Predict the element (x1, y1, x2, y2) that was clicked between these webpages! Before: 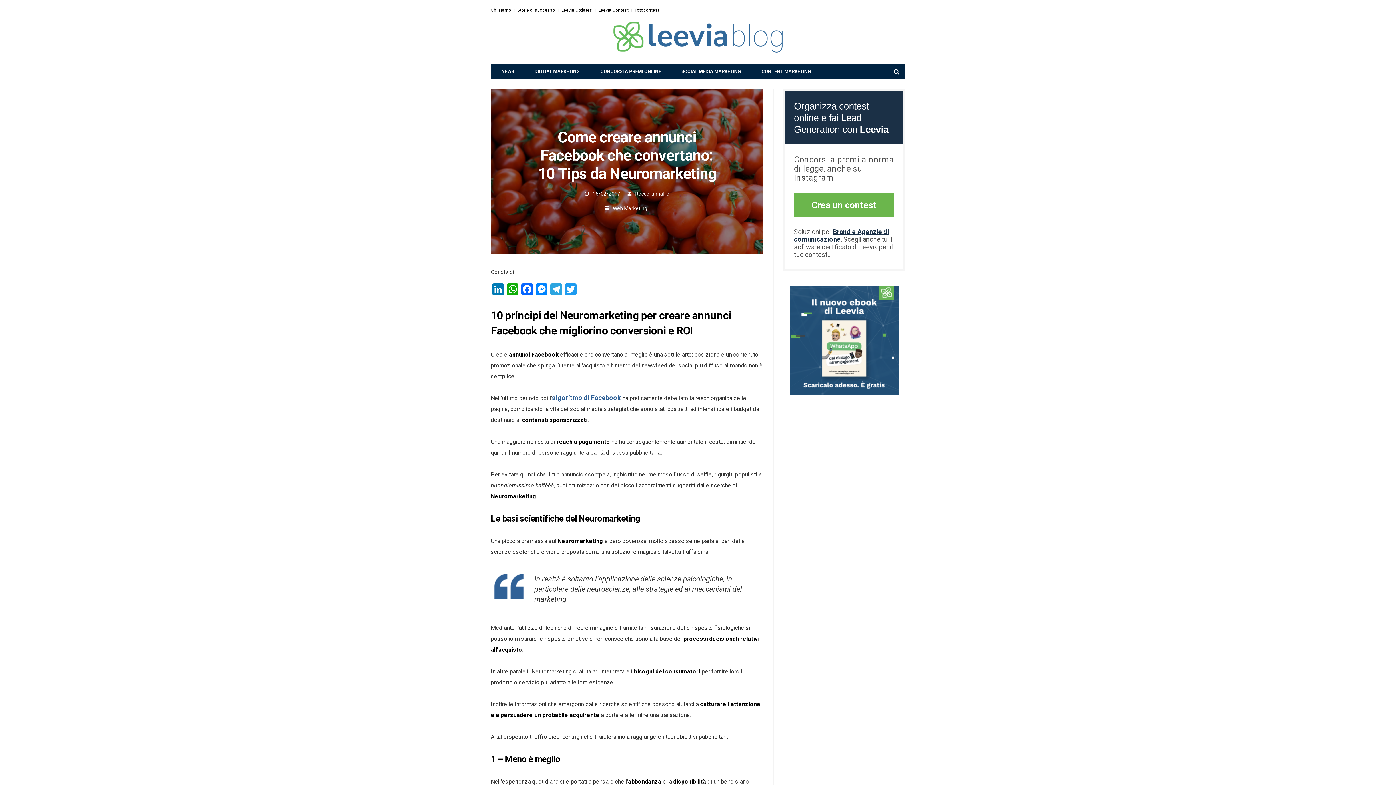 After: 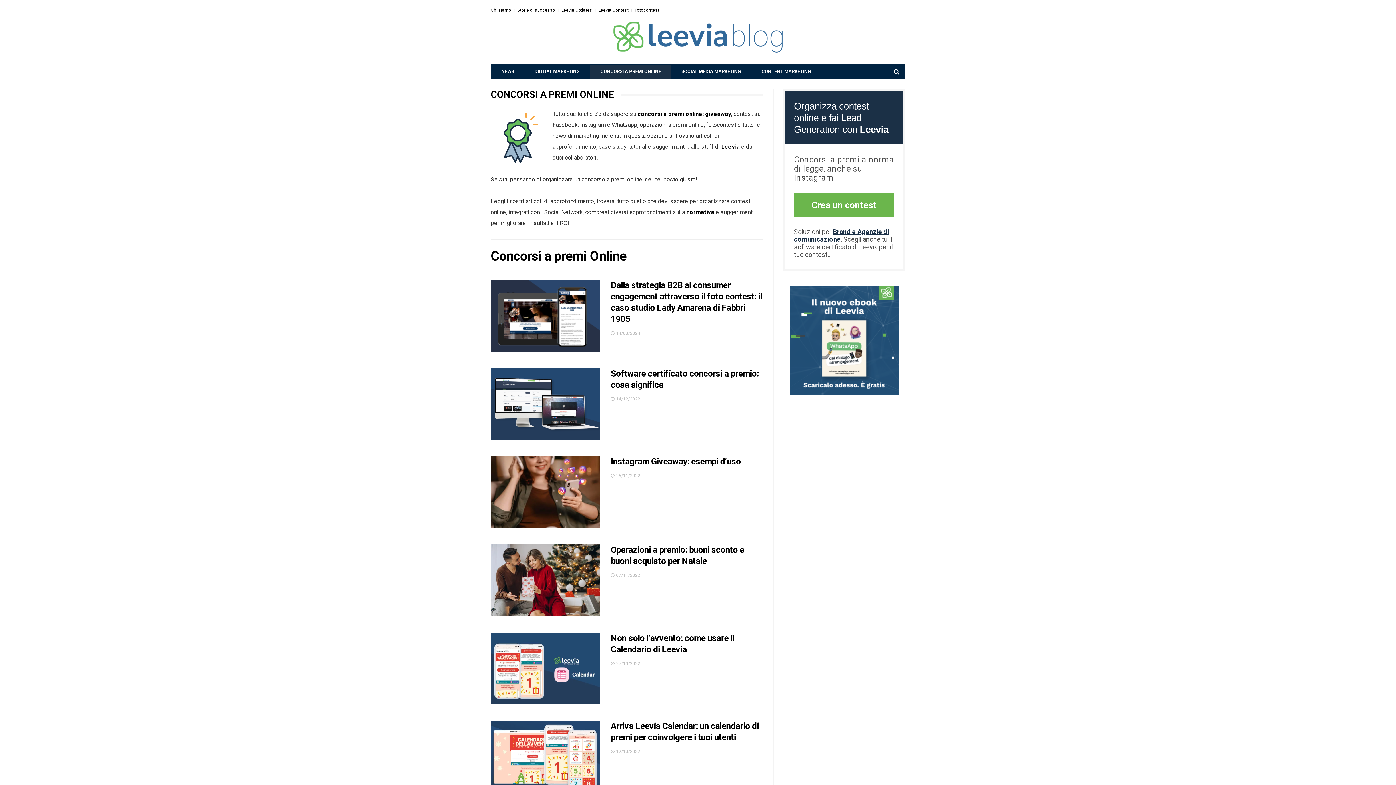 Action: bbox: (590, 64, 671, 78) label: CONCORSI A PREMI ONLINE